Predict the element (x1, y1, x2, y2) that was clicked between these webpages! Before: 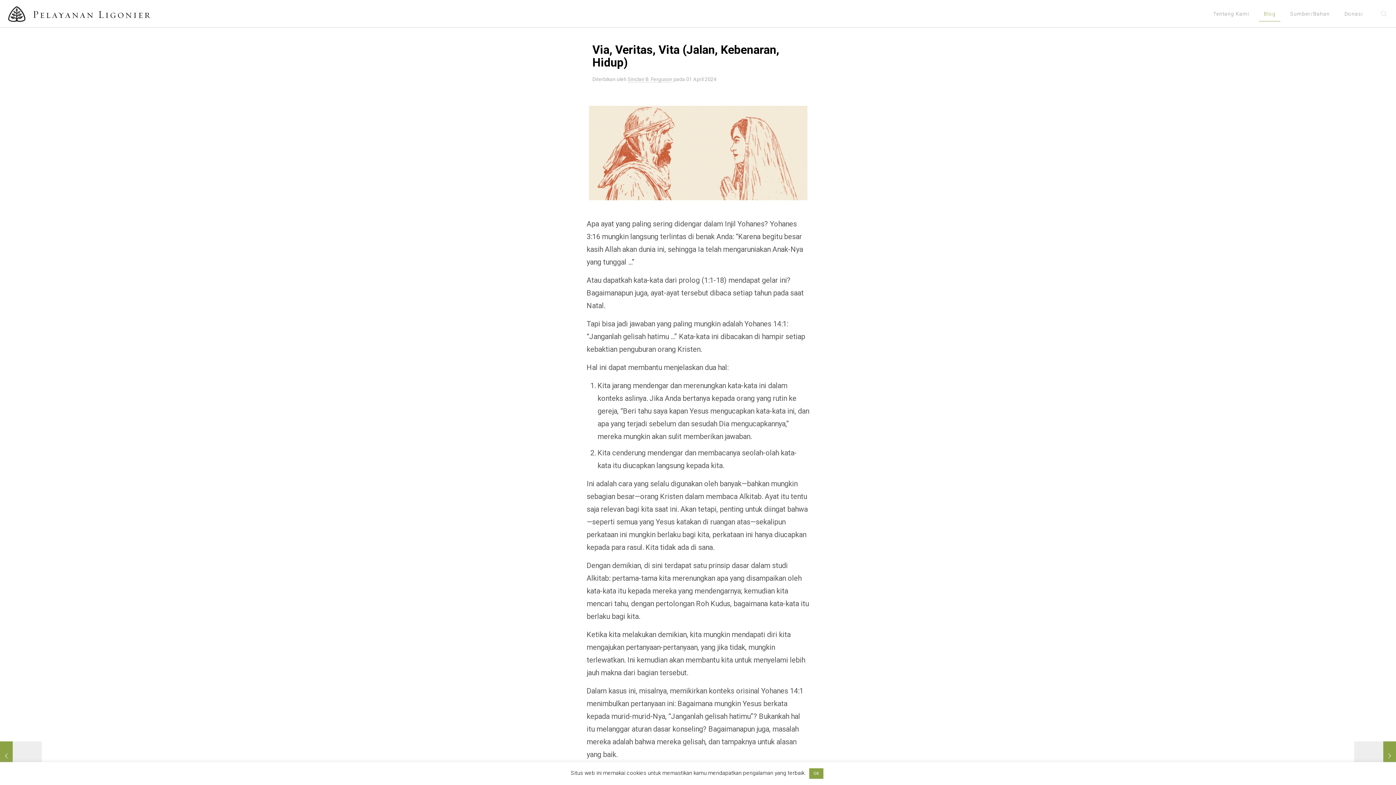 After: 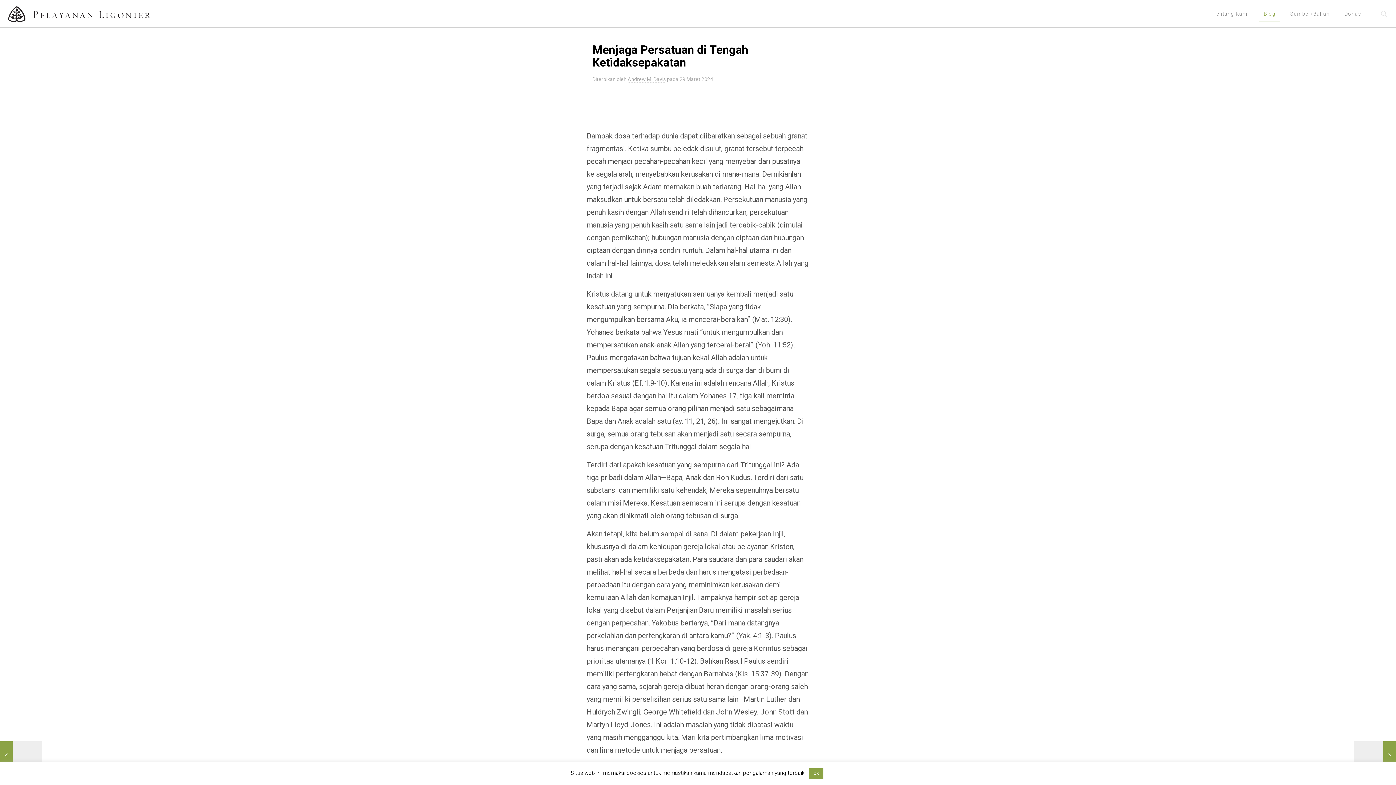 Action: label: Menjaga Persatuan di Tengah Ketidaksepakatan bbox: (0, 741, 41, 770)